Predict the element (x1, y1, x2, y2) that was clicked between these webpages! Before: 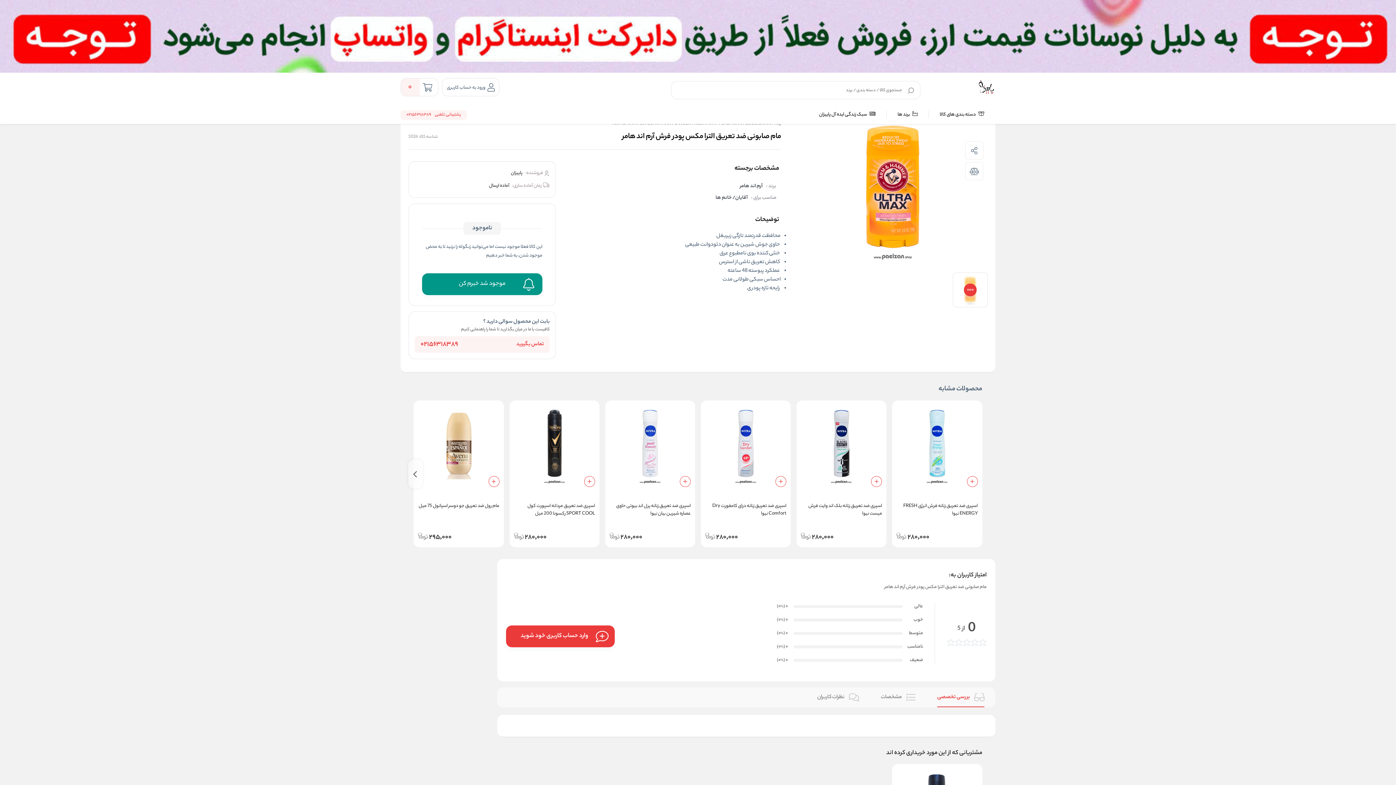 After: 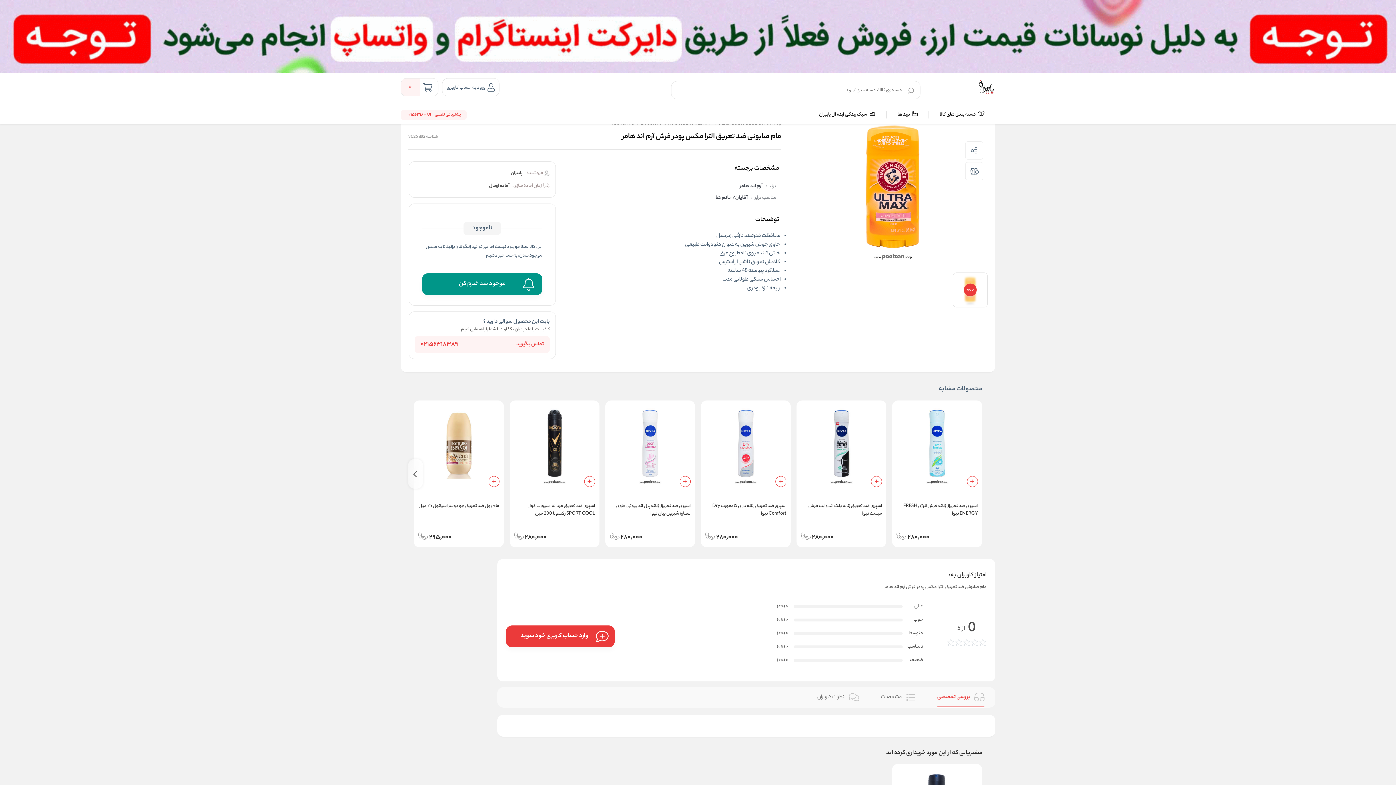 Action: bbox: (418, 502, 499, 510) label: مام رول ضد تعریق جو دوسر اسپانول 75 میل